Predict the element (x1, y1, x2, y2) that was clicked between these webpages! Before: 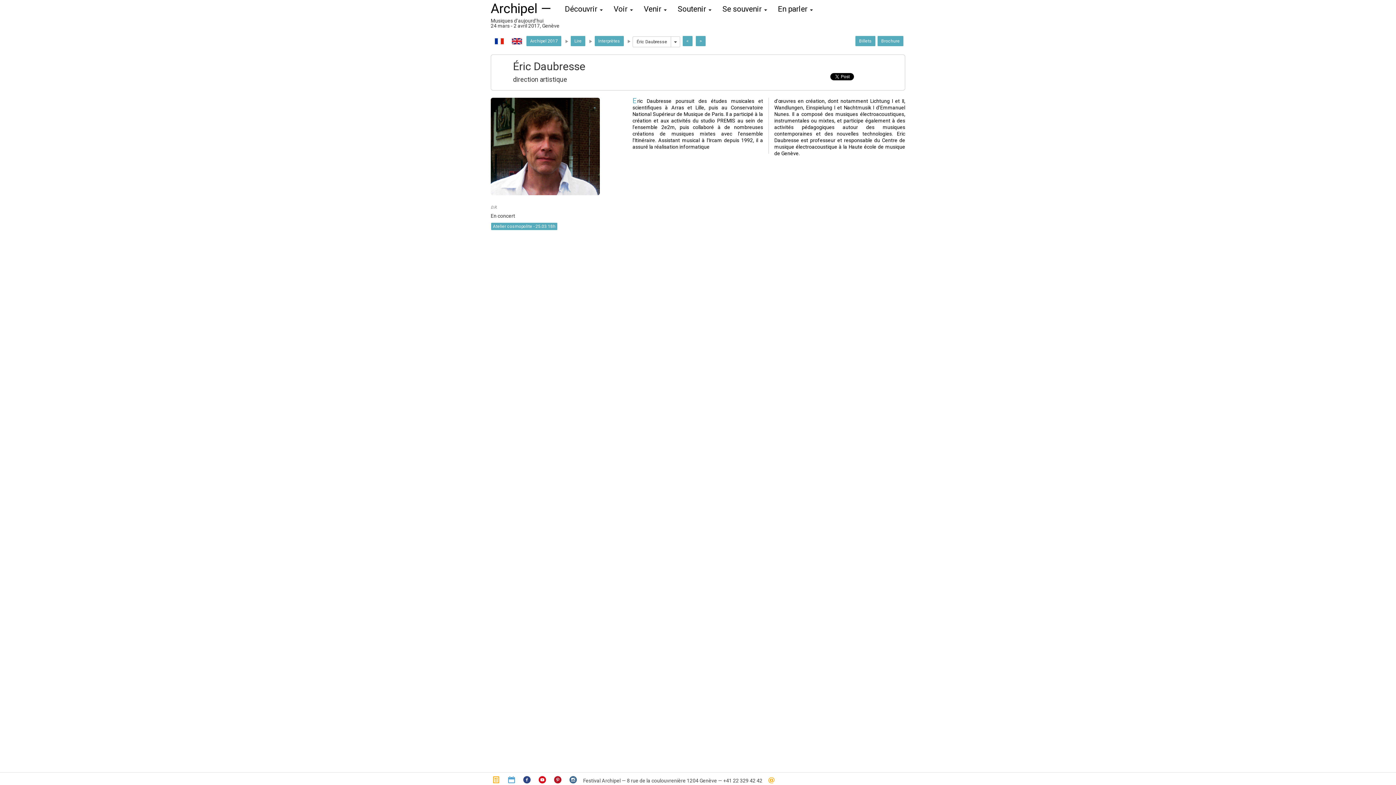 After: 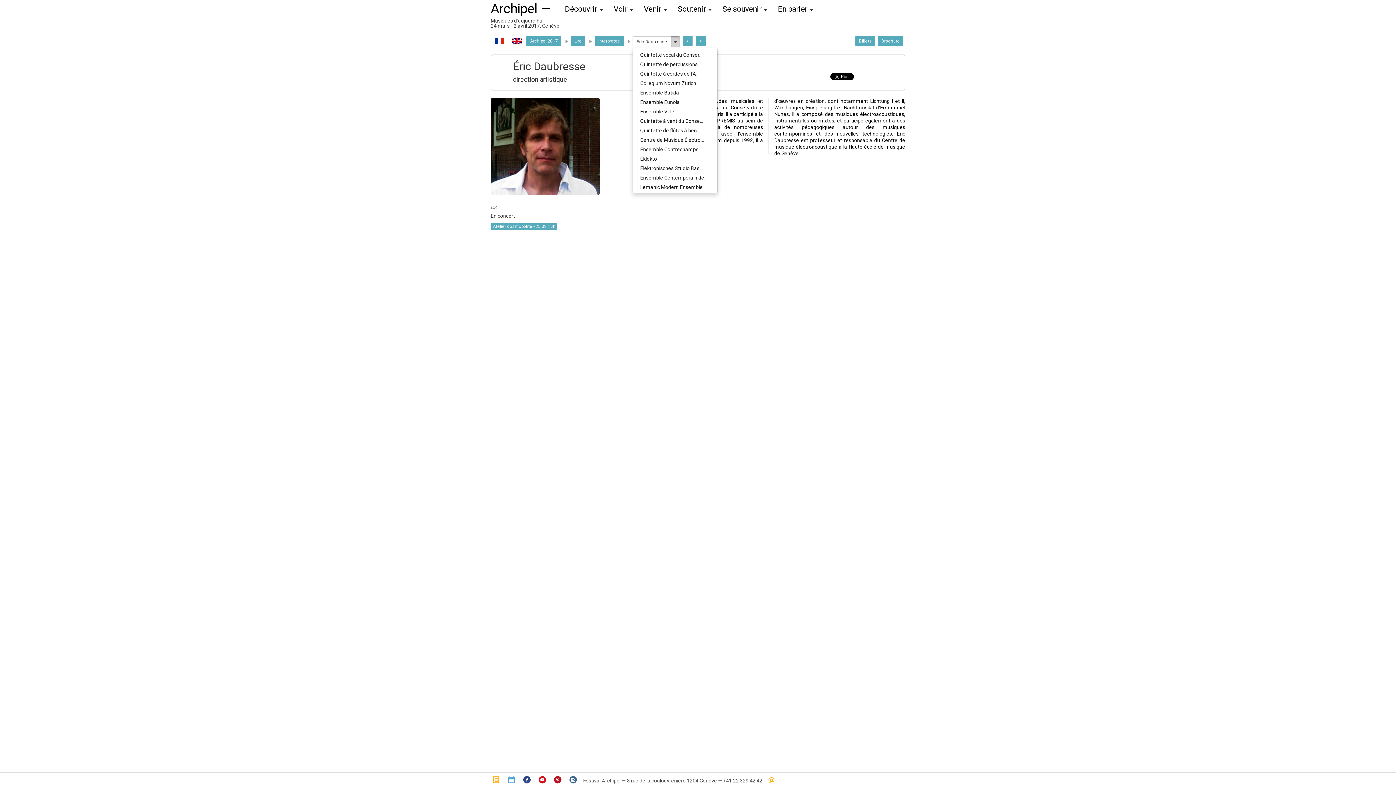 Action: label: Toggle Dropdown bbox: (670, 36, 680, 47)